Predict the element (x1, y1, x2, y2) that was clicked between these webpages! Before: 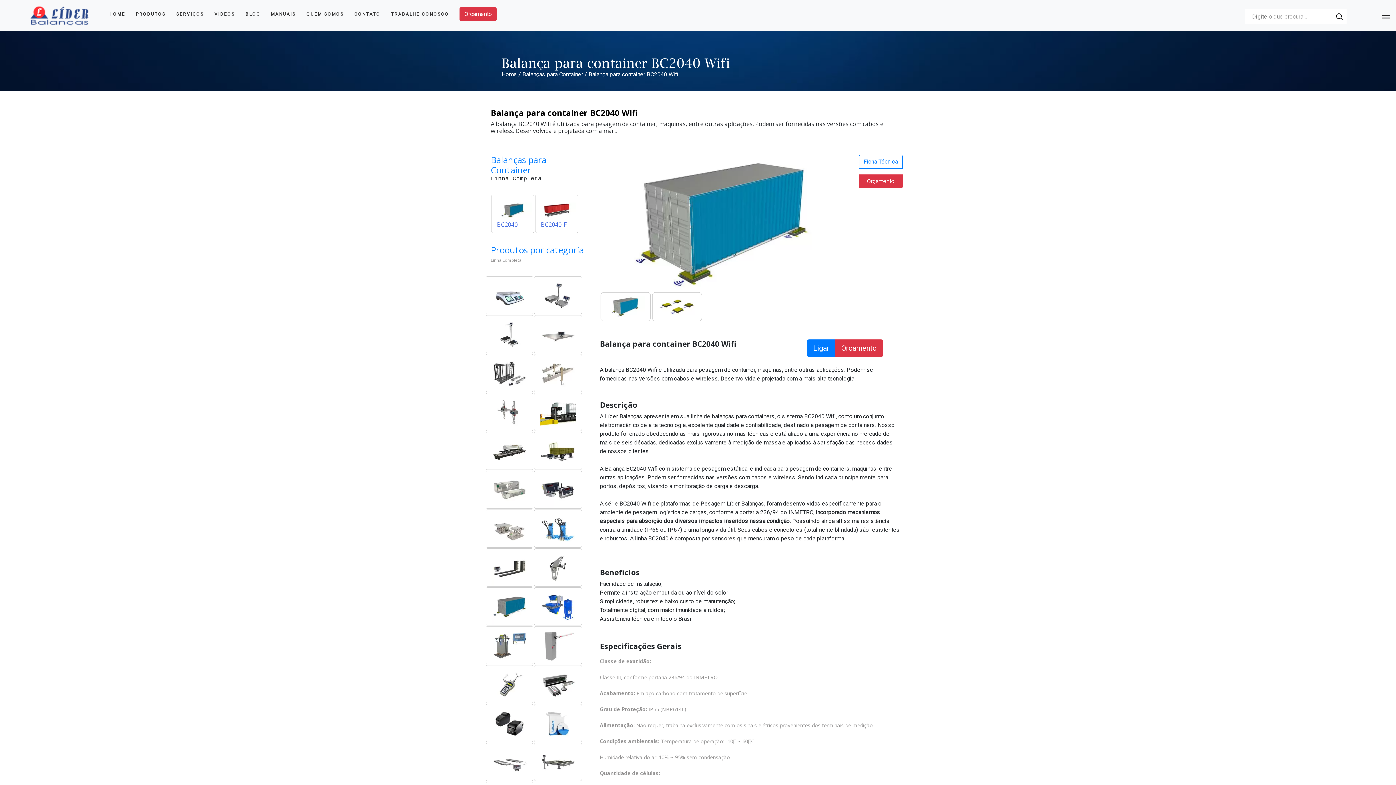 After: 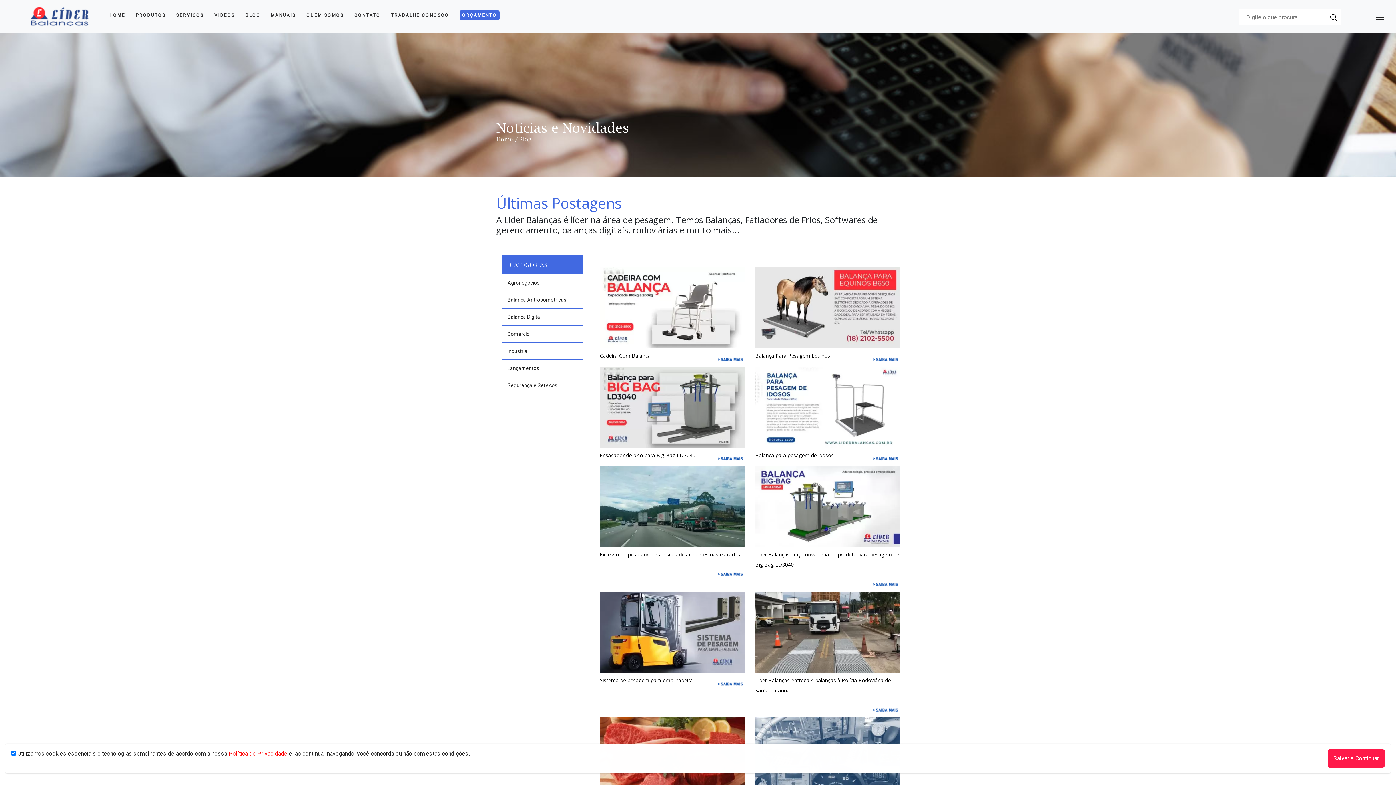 Action: label: BLOG bbox: (245, 11, 260, 16)